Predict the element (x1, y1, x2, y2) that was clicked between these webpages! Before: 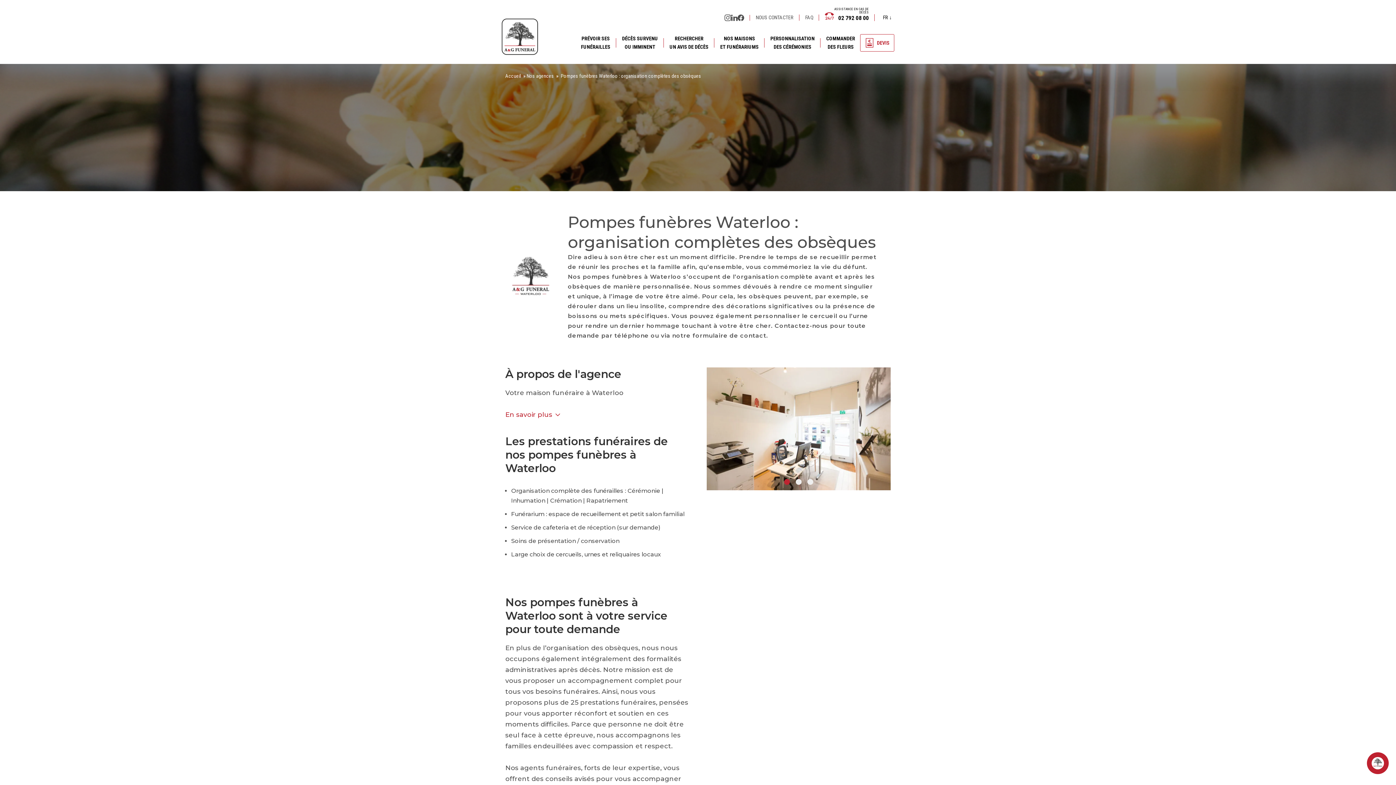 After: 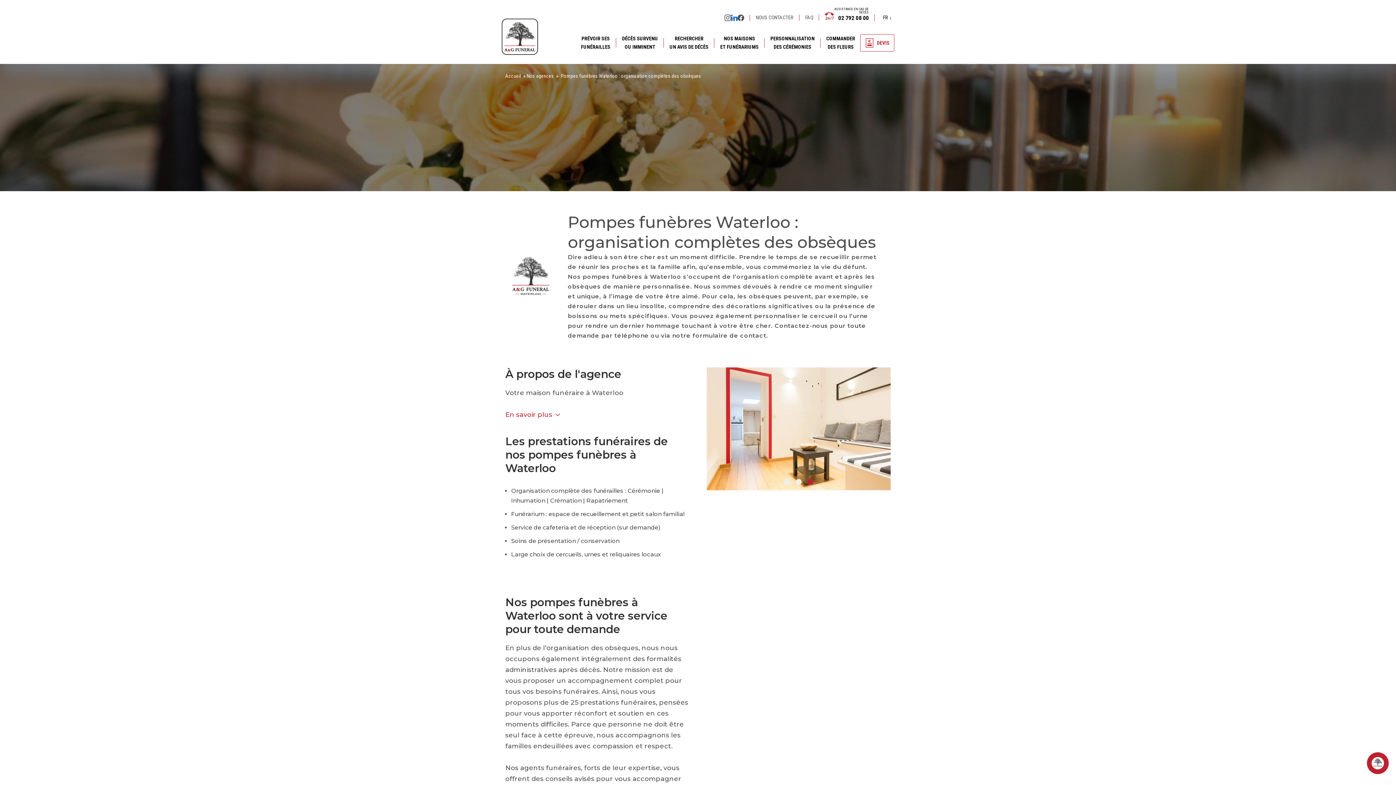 Action: label: Linkedin bbox: (731, 14, 737, 20)